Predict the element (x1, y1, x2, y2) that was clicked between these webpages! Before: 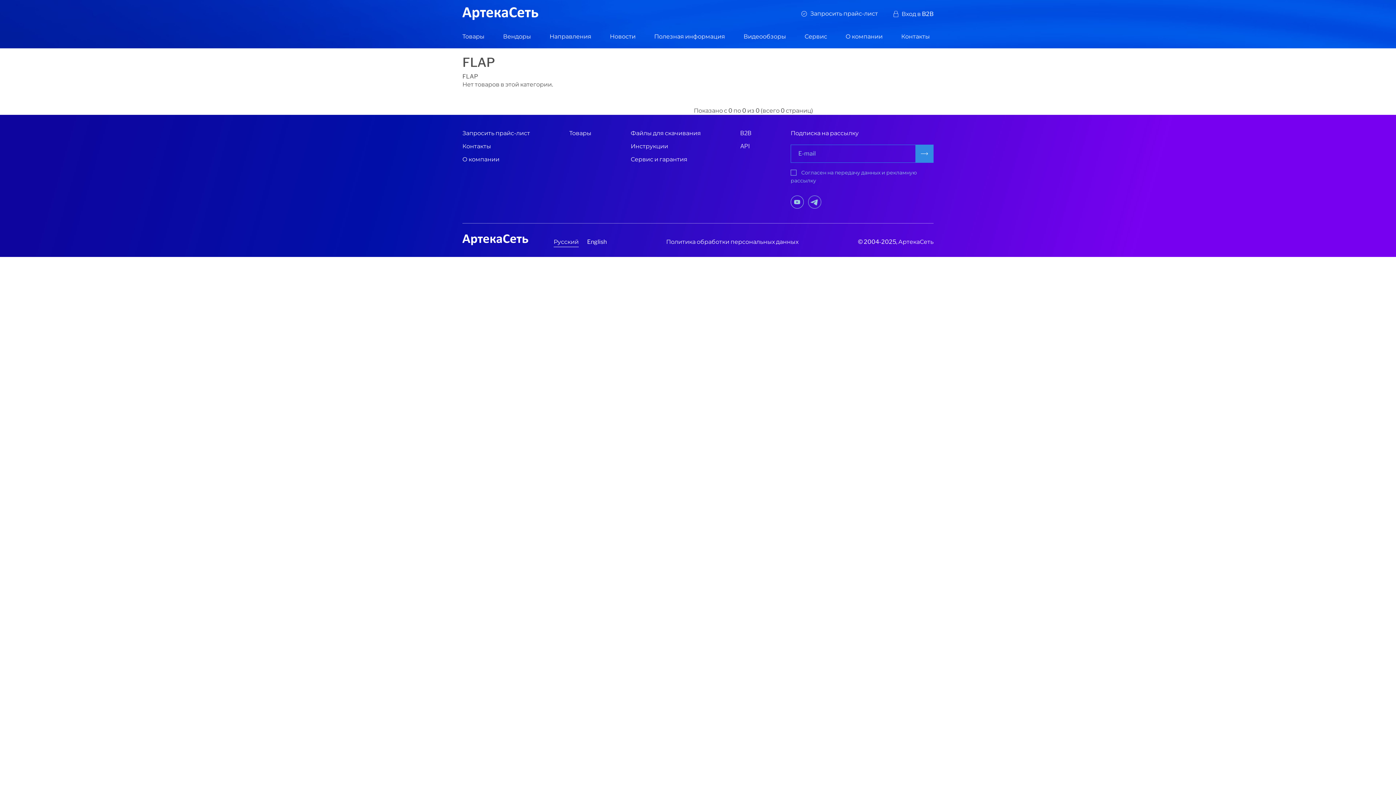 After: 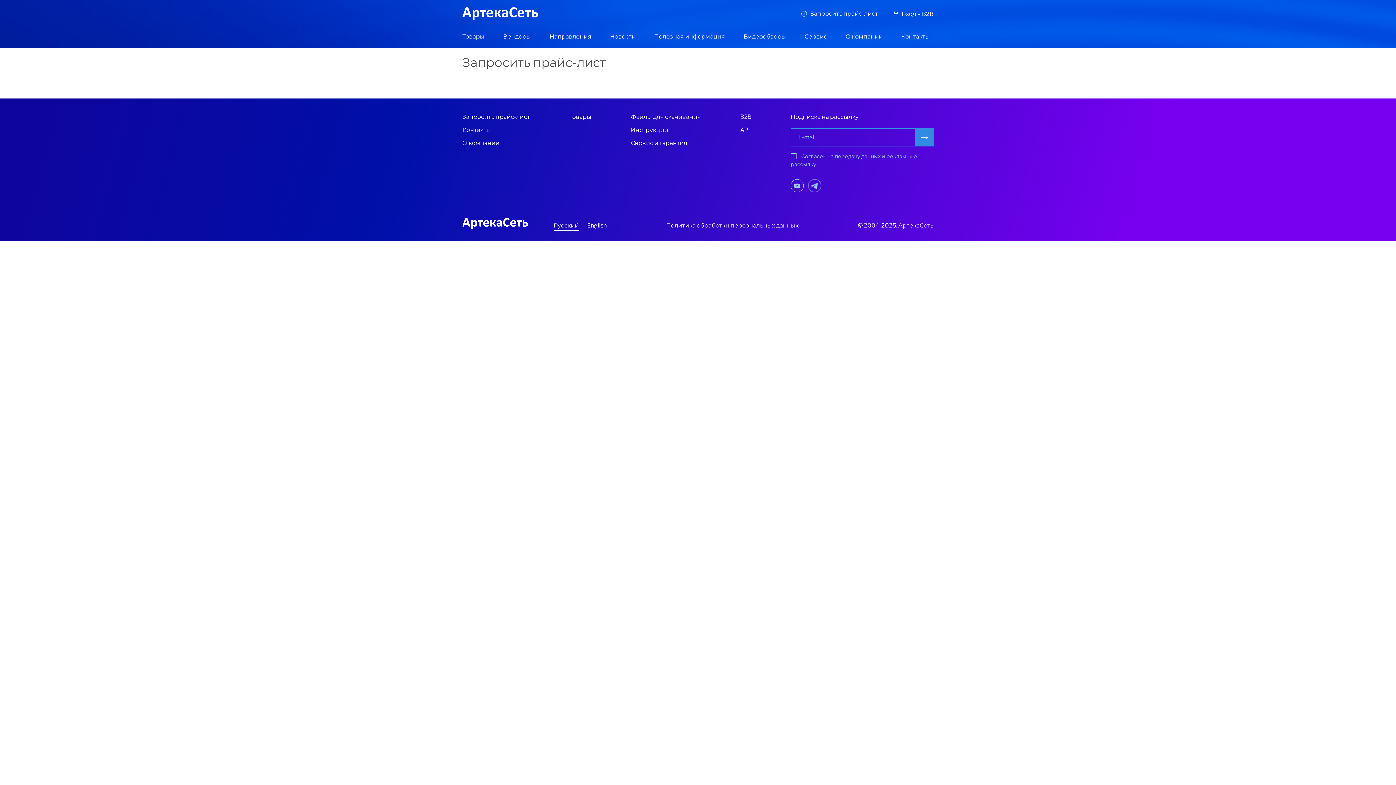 Action: bbox: (462, 129, 569, 137) label: Запросить прайс-лист